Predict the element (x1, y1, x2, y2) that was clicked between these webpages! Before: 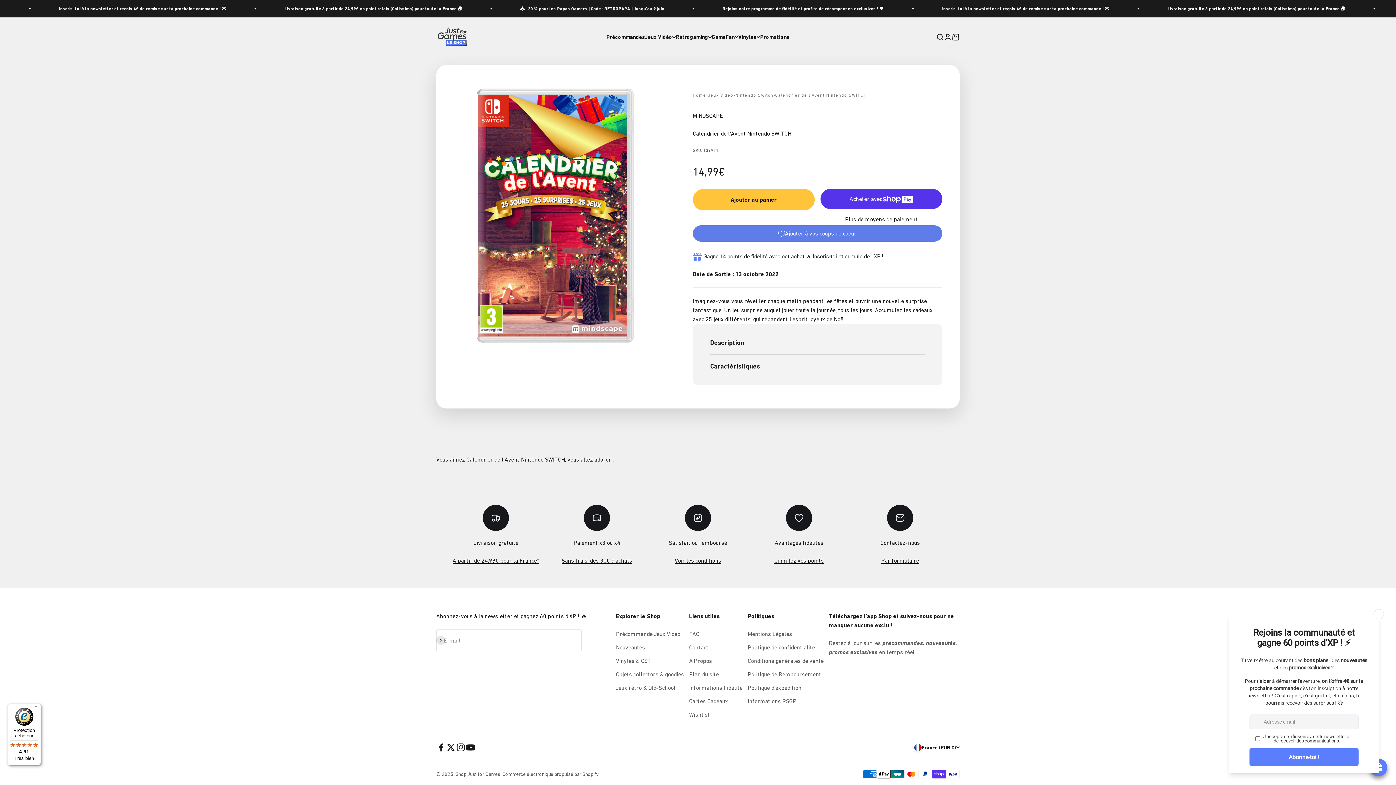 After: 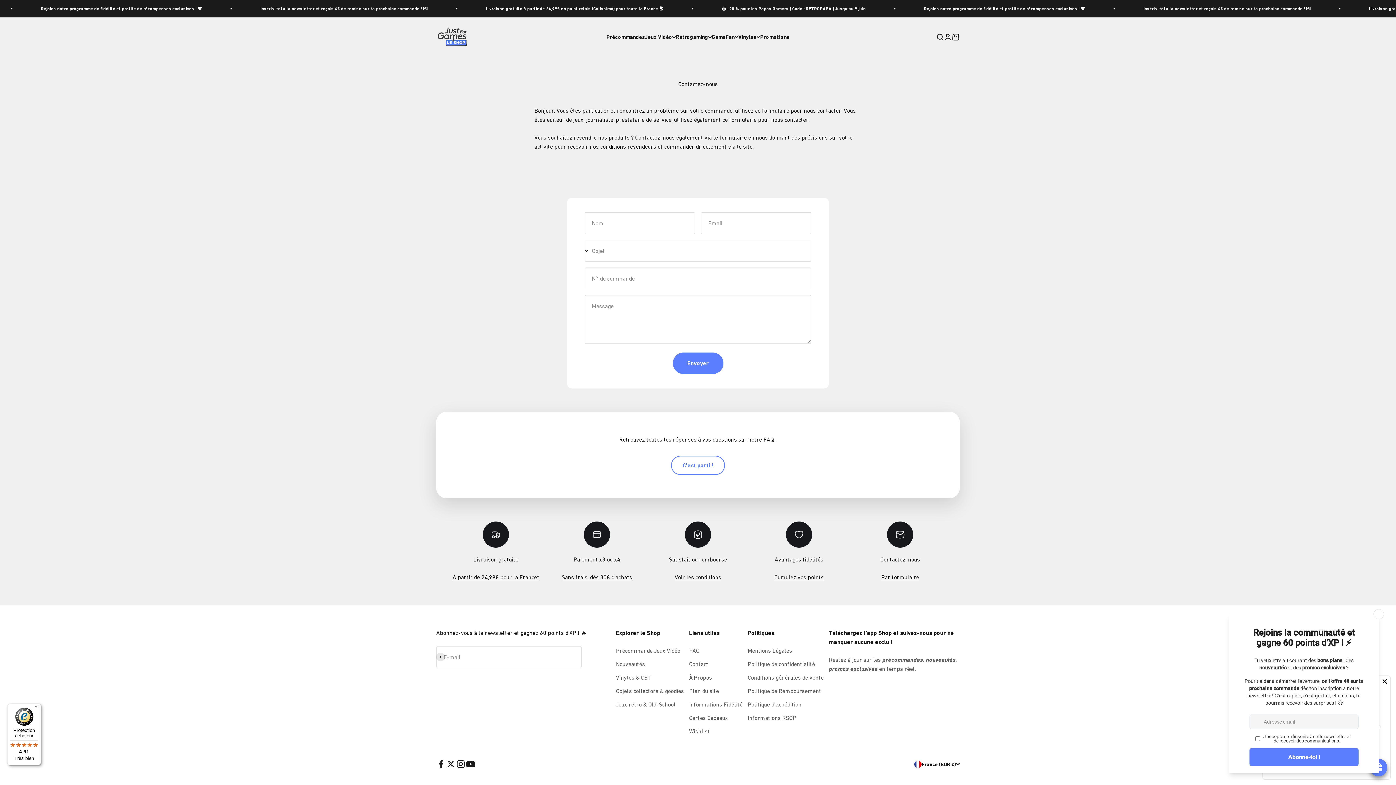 Action: bbox: (881, 557, 919, 564) label: Par formulaire